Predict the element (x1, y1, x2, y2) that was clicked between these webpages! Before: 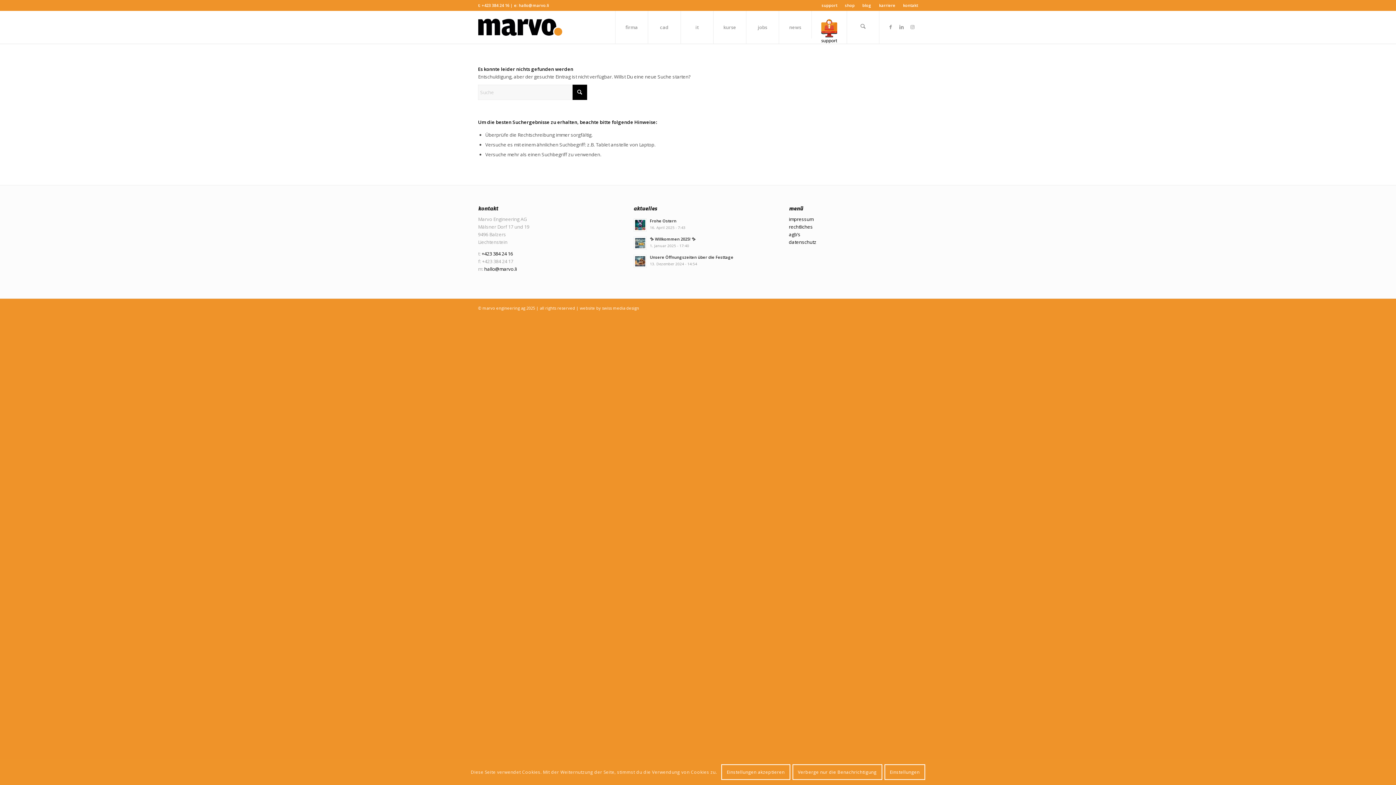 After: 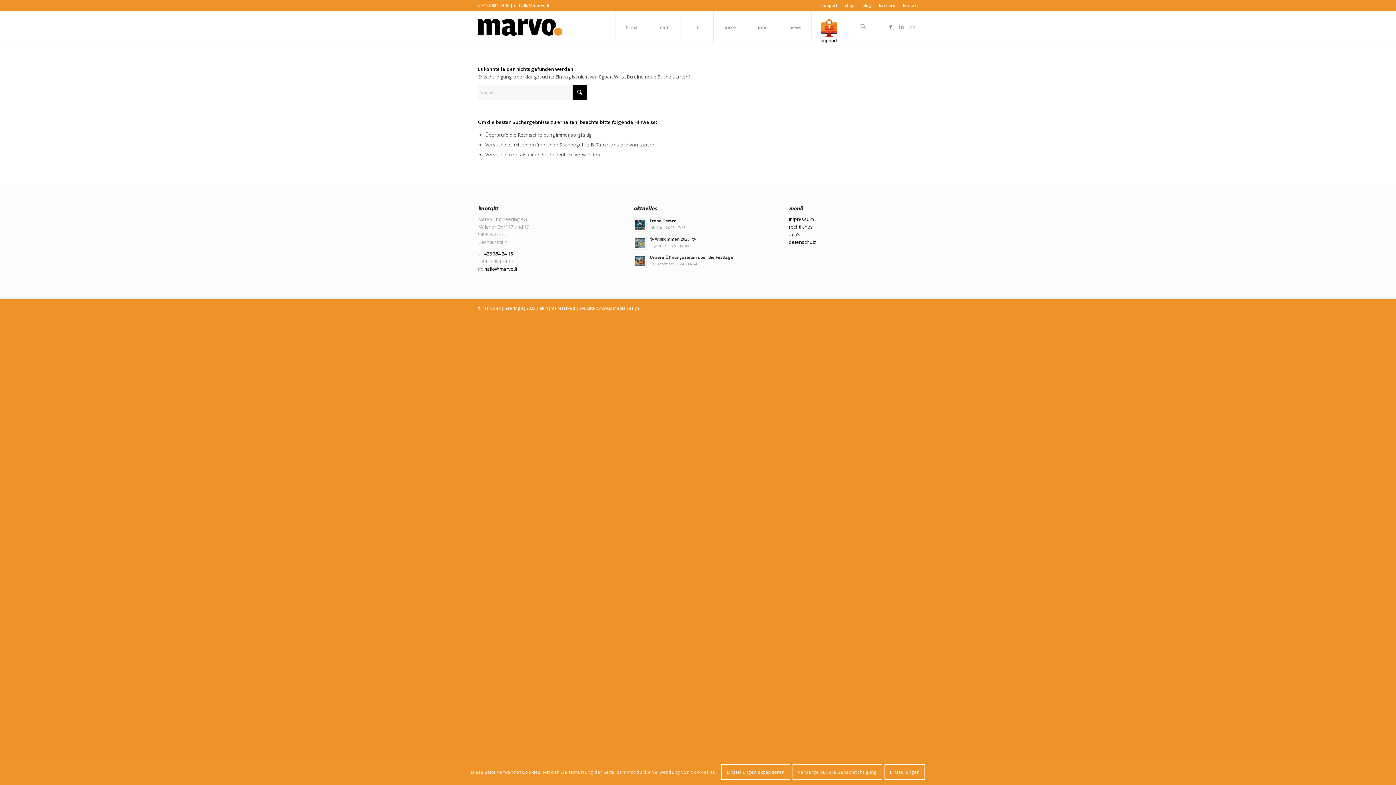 Action: label: Verberge nur die Benachrichtigung bbox: (792, 764, 882, 780)